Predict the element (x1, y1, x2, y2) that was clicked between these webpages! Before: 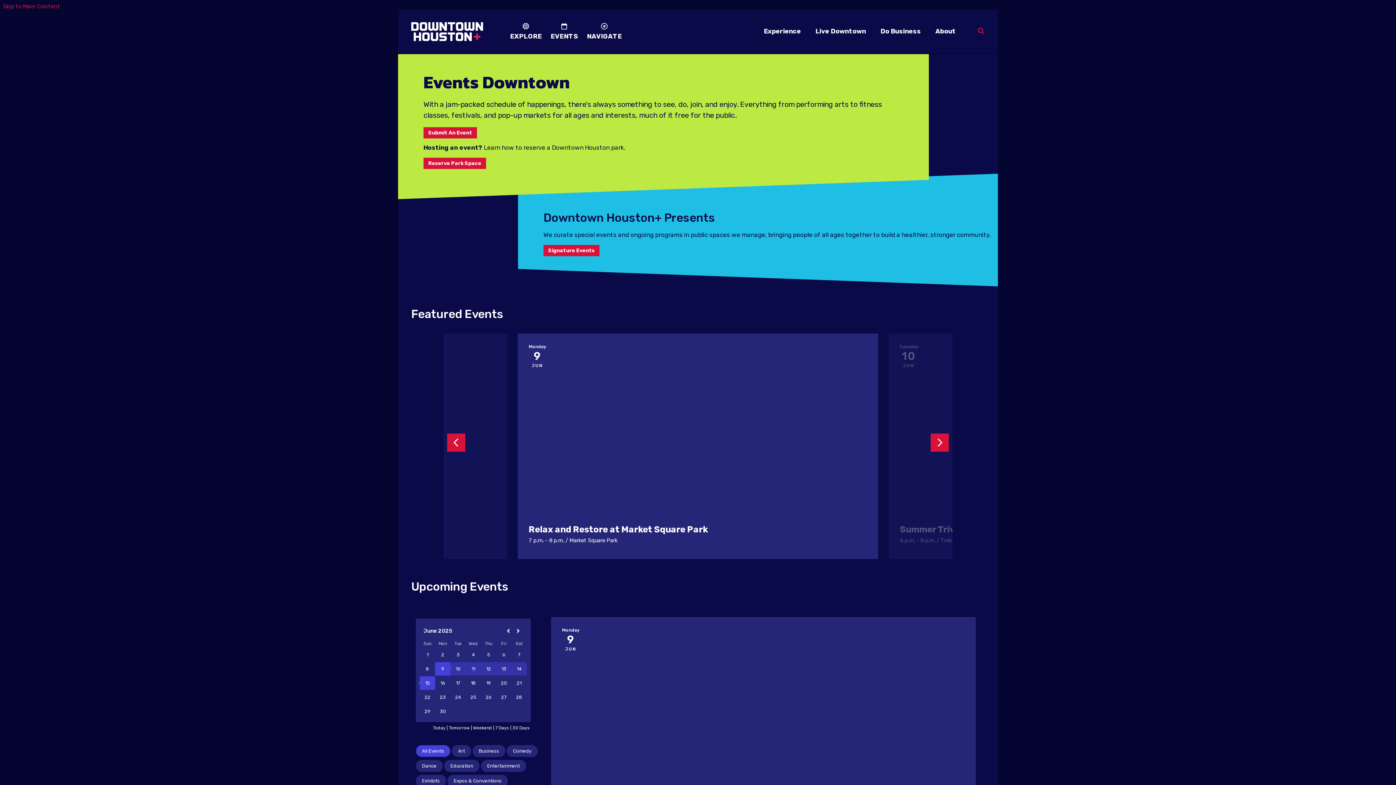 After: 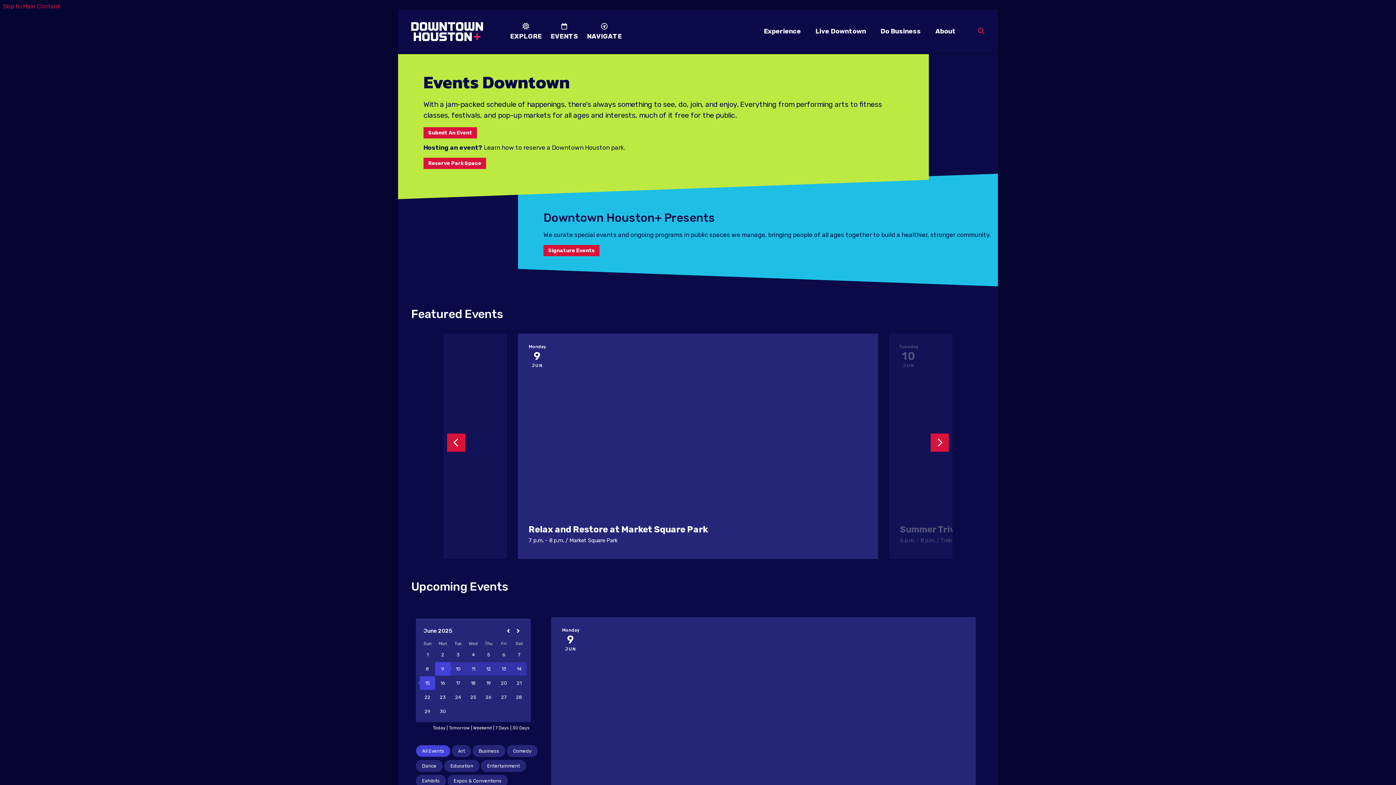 Action: bbox: (974, 22, 988, 40) label: toggle search